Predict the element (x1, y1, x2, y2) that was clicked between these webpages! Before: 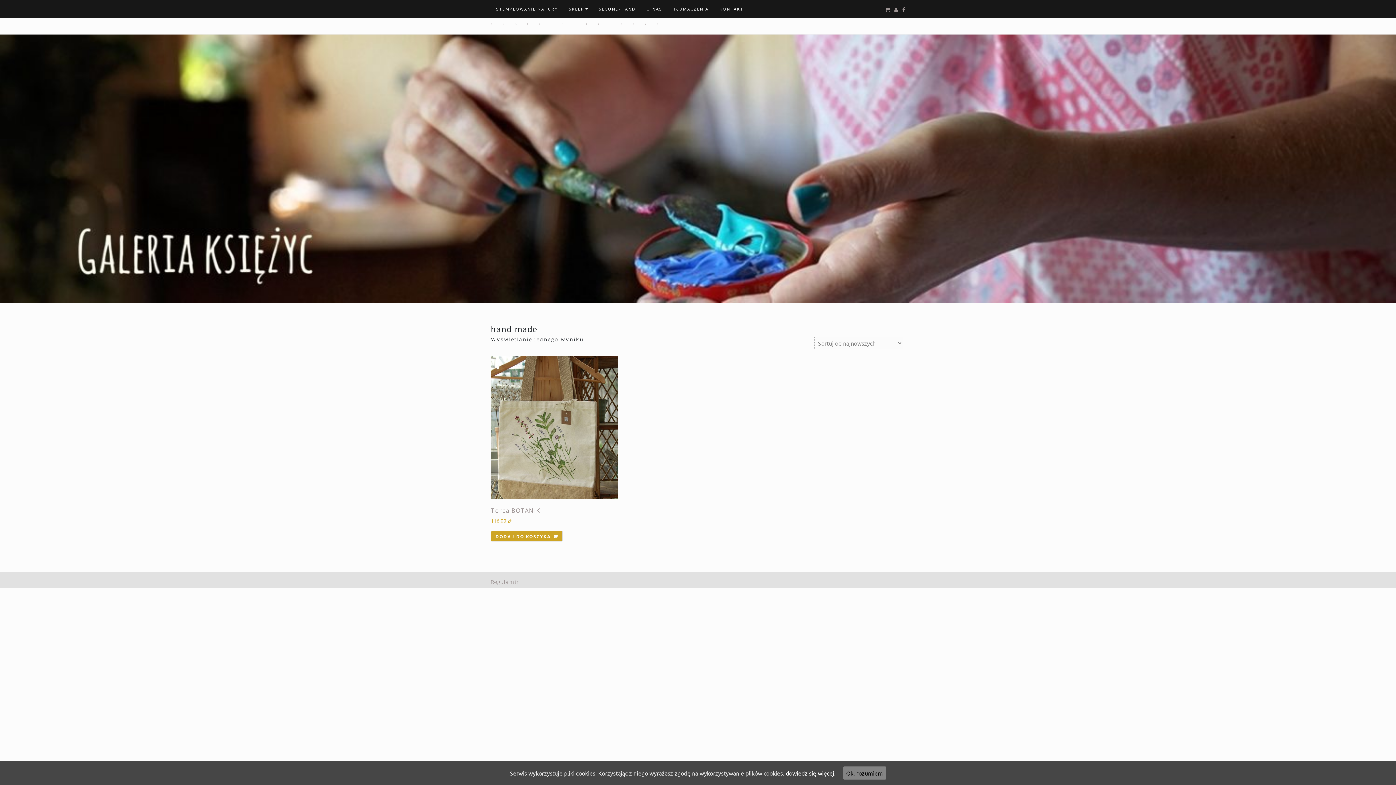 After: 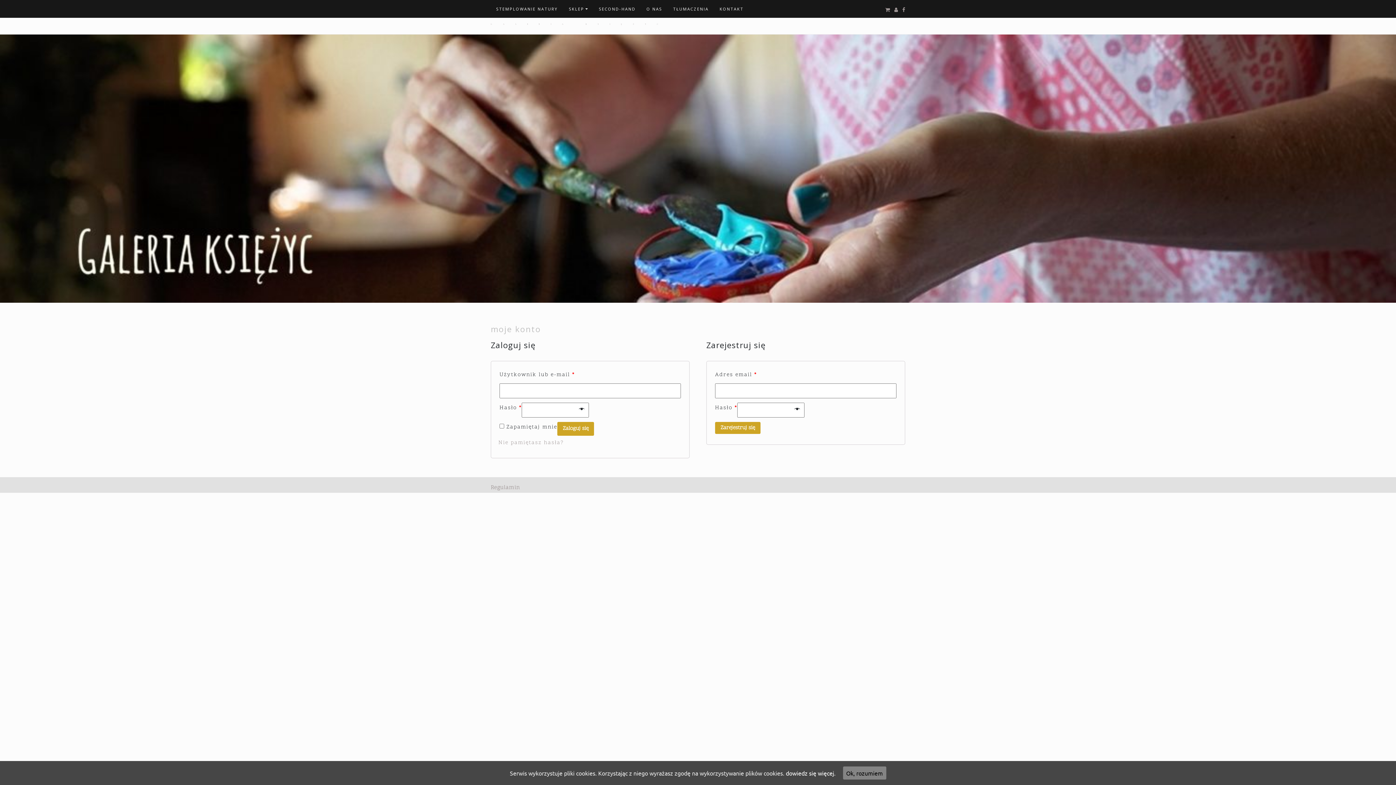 Action: bbox: (894, 6, 898, 12)